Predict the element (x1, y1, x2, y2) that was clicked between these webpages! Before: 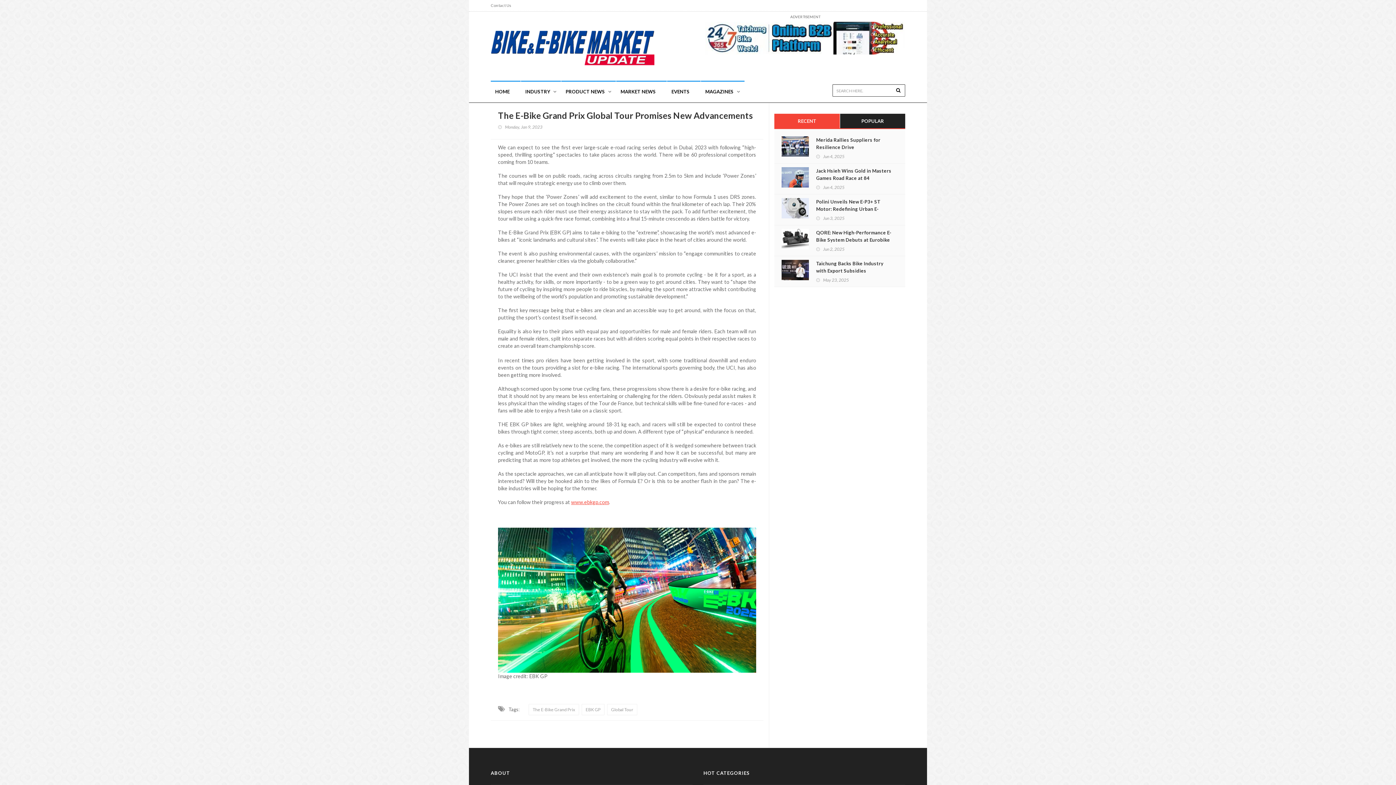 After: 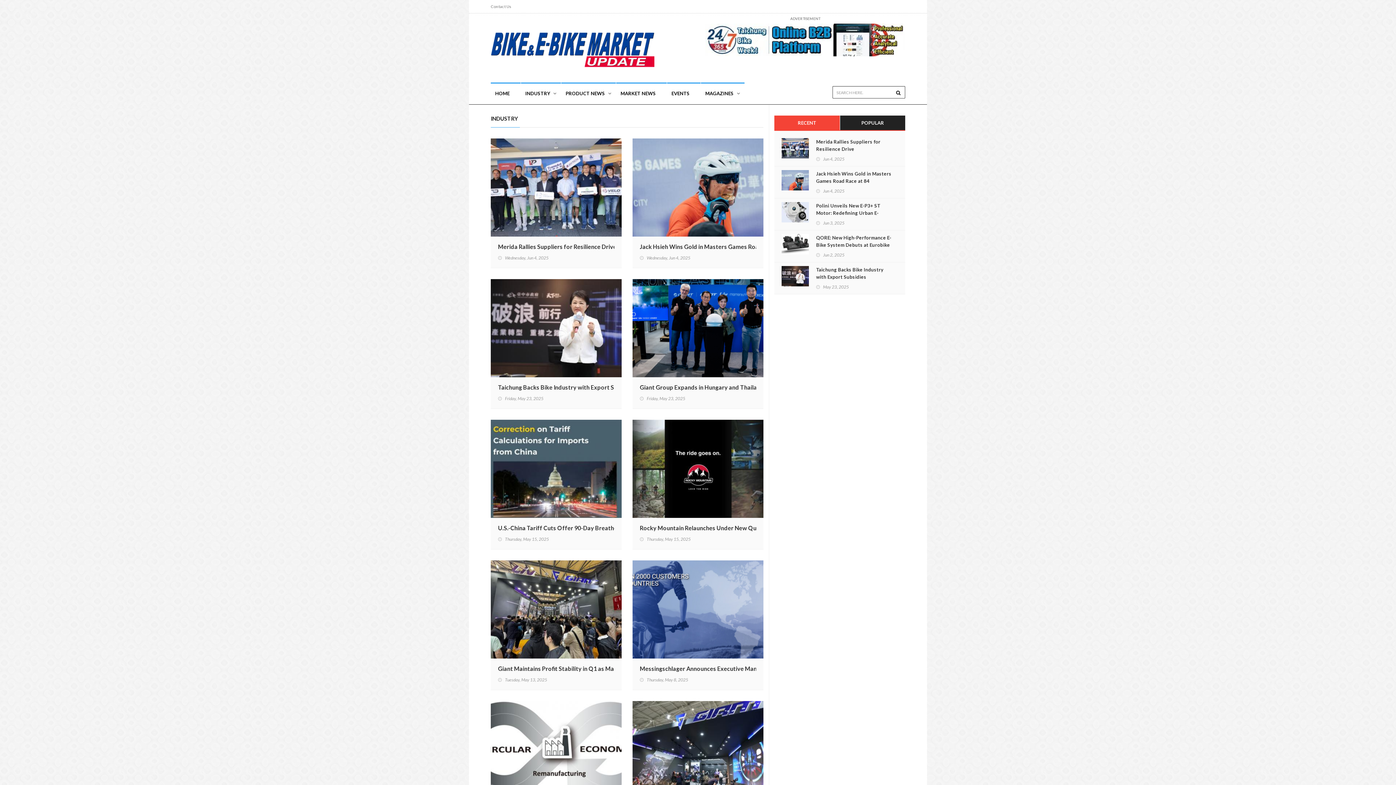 Action: bbox: (521, 80, 561, 102) label: INDUSTRY